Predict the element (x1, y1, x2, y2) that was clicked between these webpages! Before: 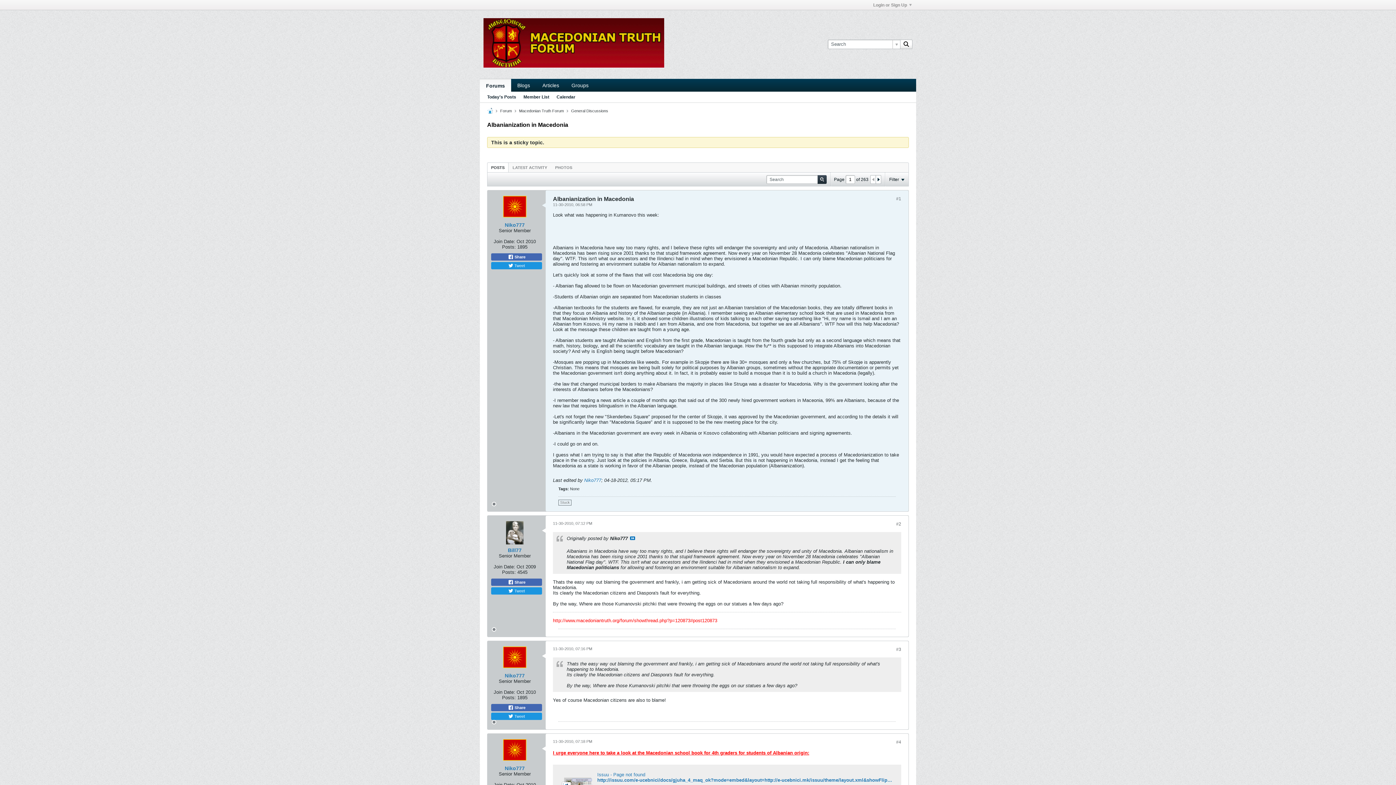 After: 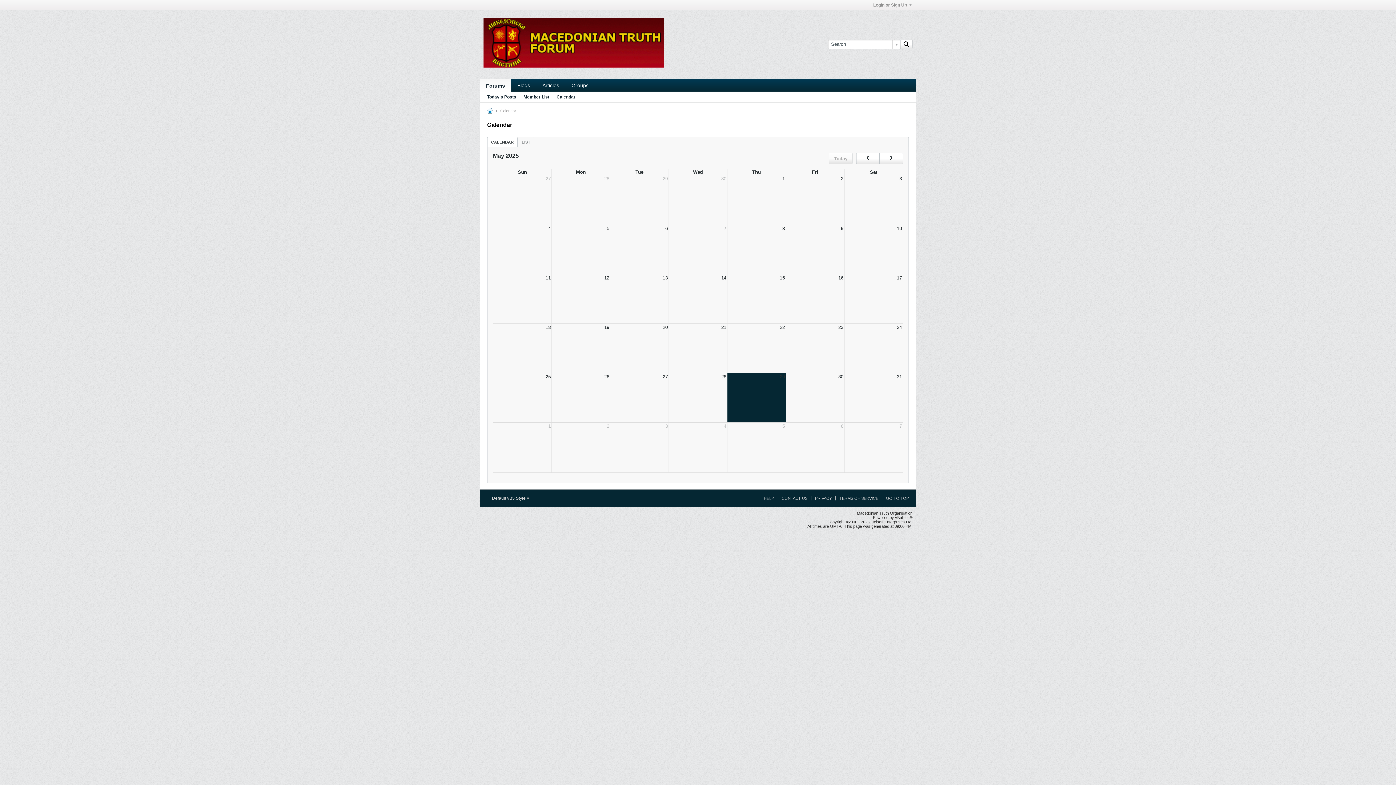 Action: bbox: (556, 92, 575, 102) label: Calendar